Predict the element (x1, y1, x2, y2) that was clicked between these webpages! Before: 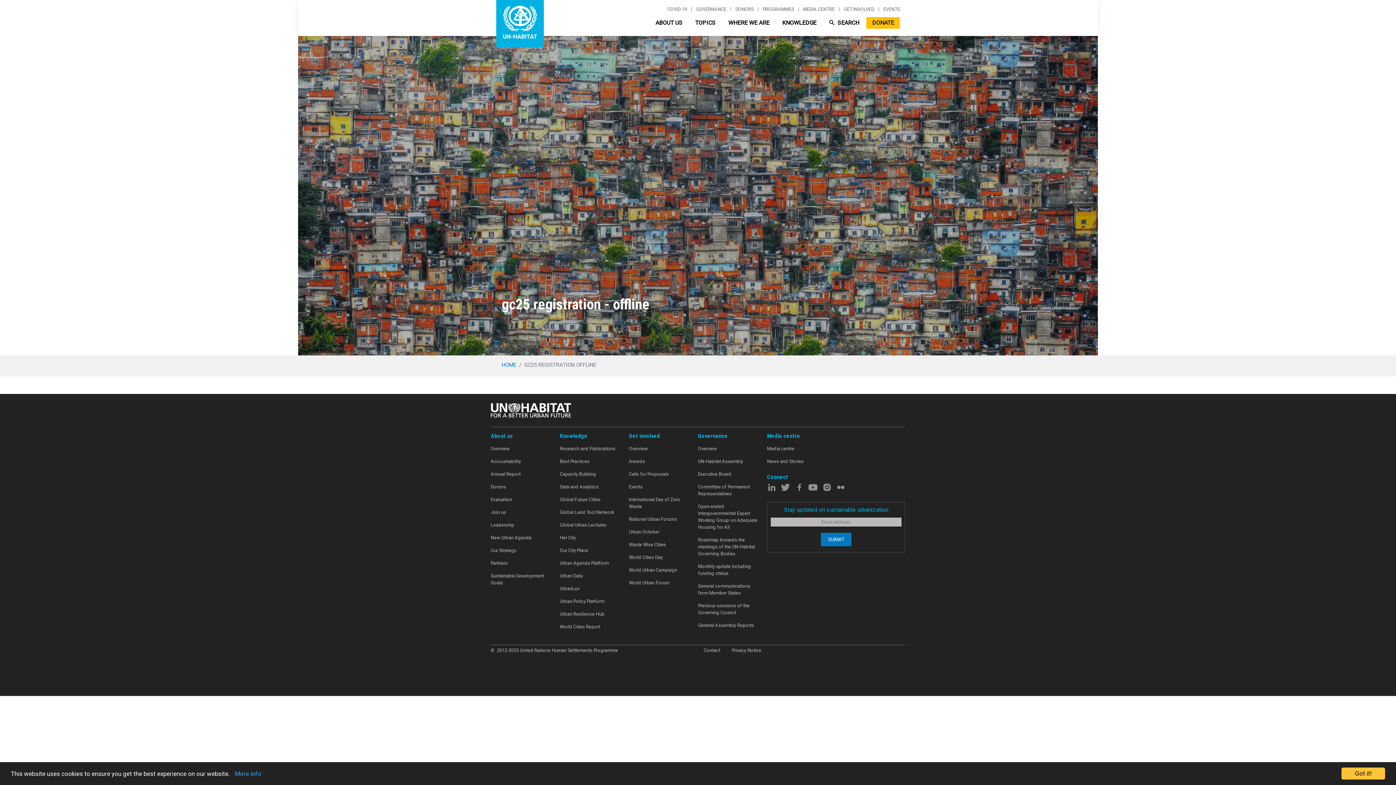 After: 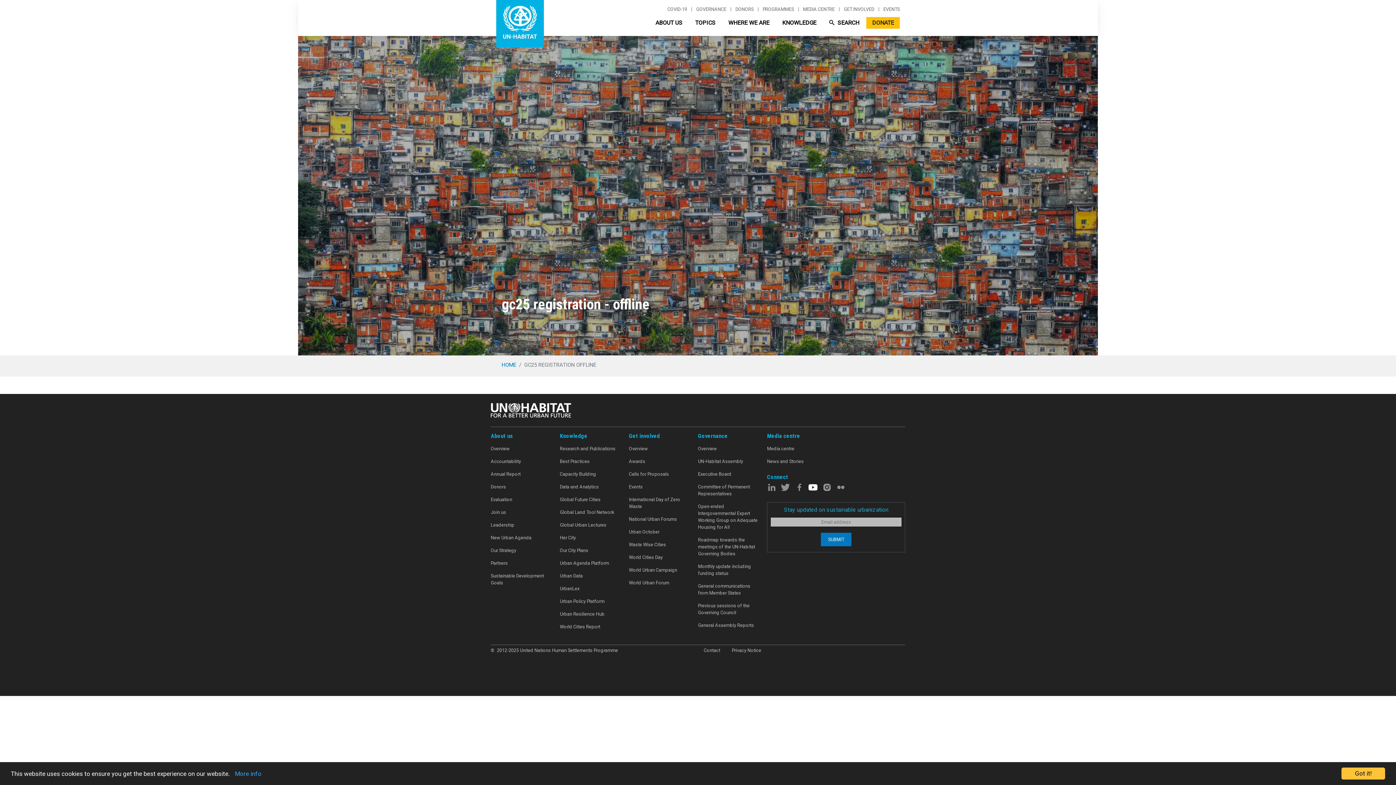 Action: bbox: (808, 483, 817, 490)